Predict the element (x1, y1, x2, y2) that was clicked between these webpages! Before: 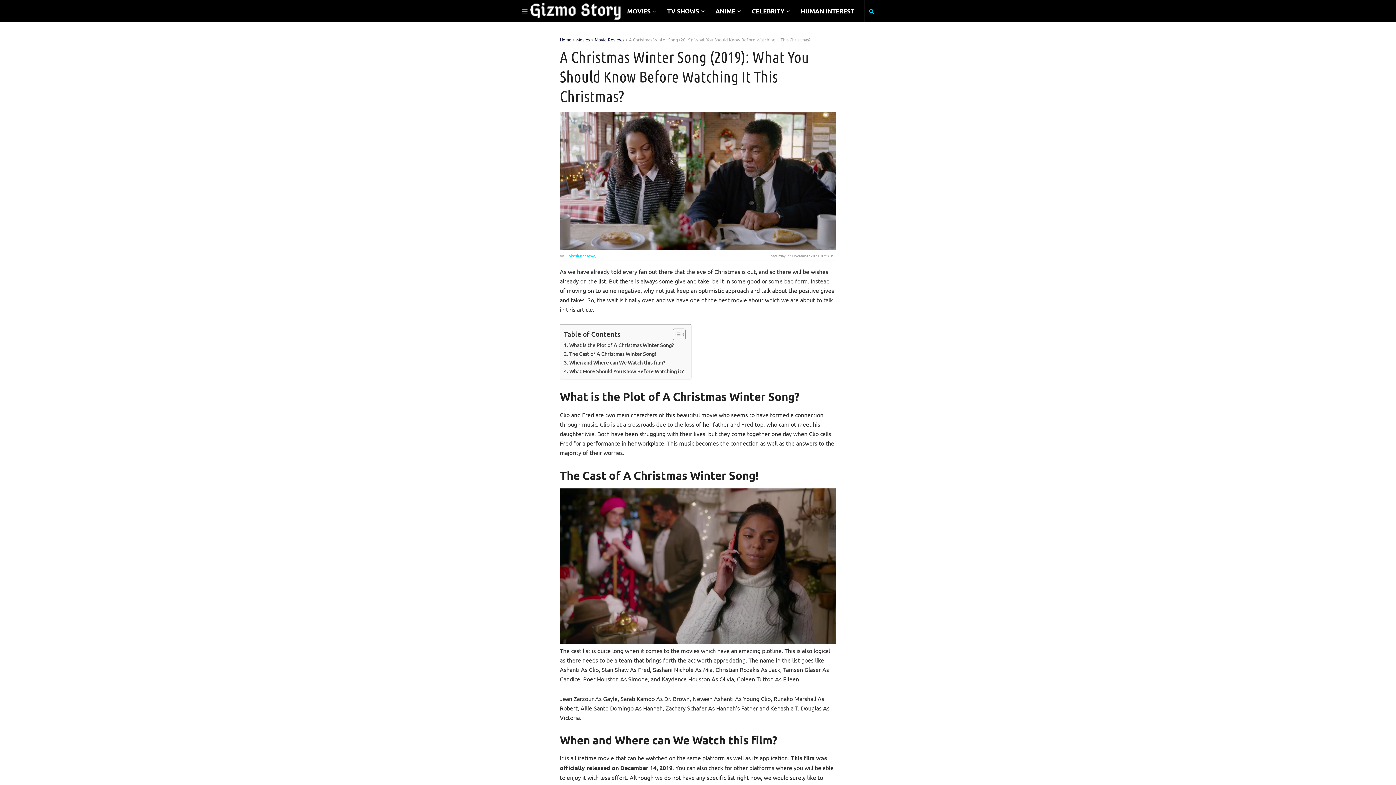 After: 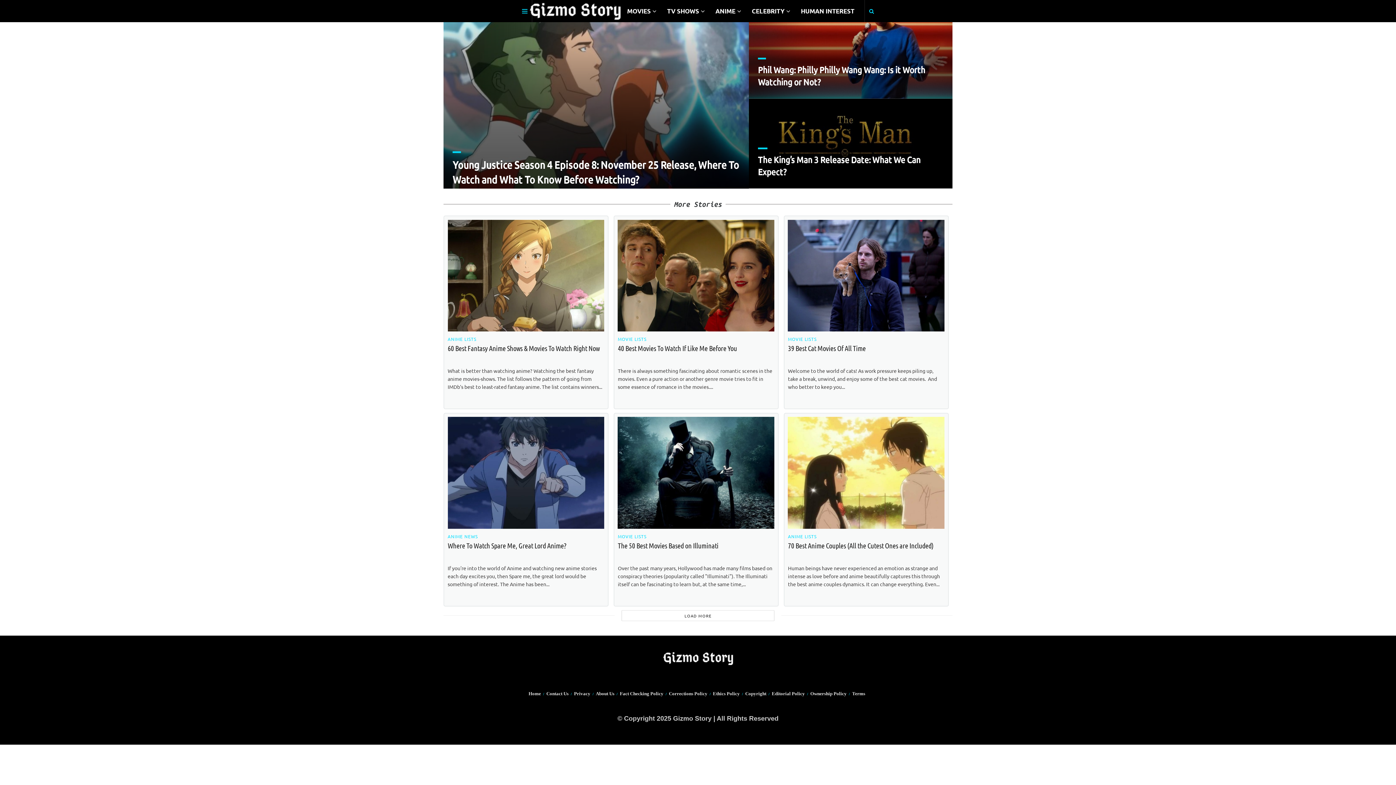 Action: bbox: (560, 36, 571, 42) label: Home